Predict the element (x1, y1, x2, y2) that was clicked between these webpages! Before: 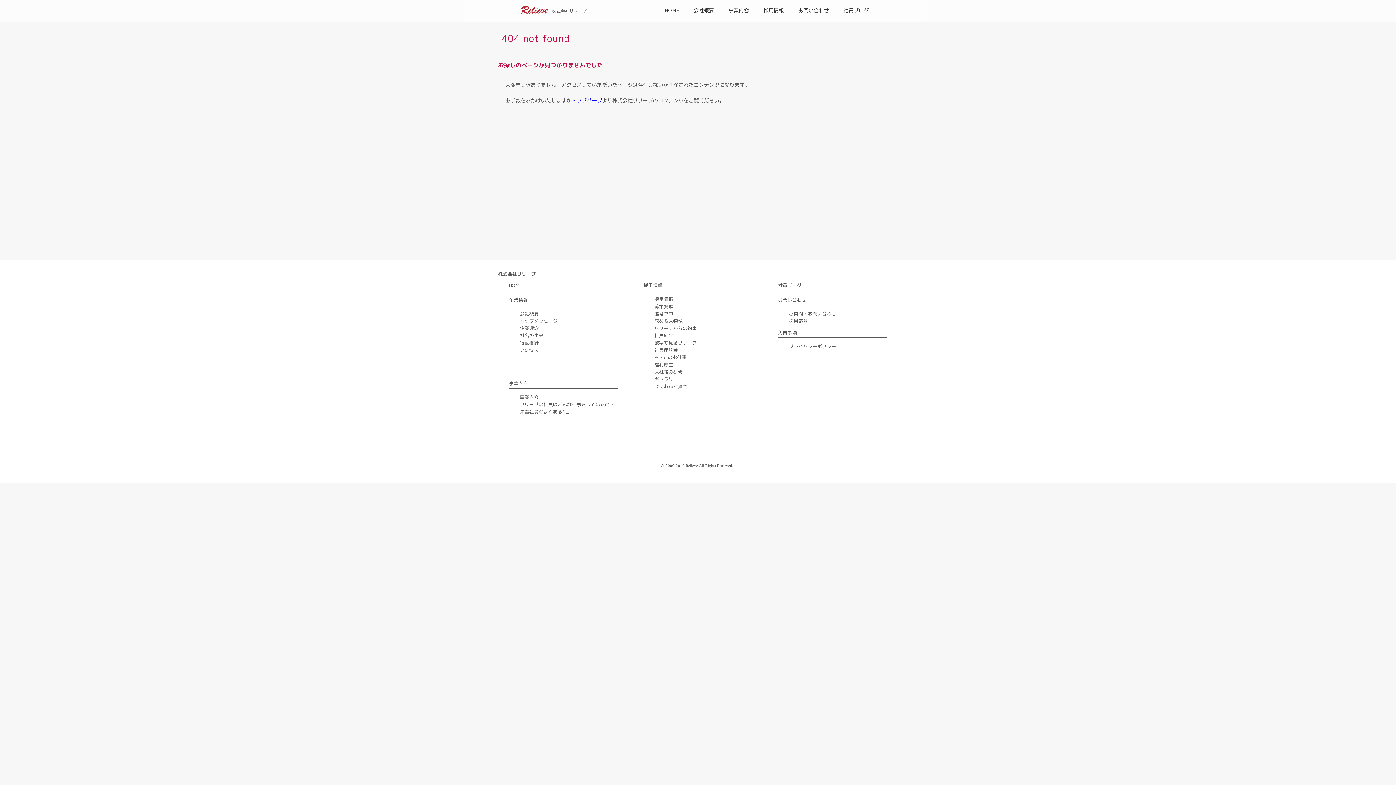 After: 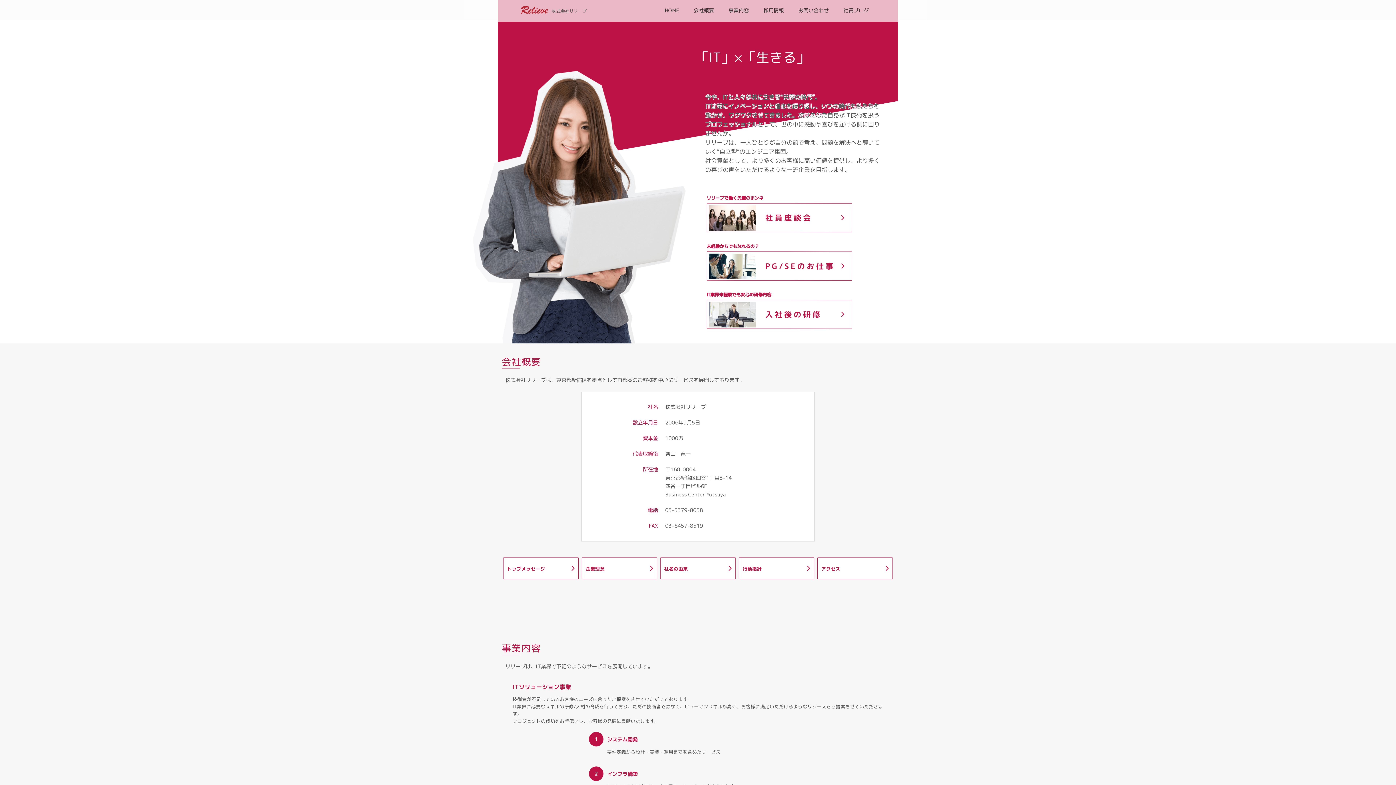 Action: bbox: (657, 6, 686, 13) label: HOME